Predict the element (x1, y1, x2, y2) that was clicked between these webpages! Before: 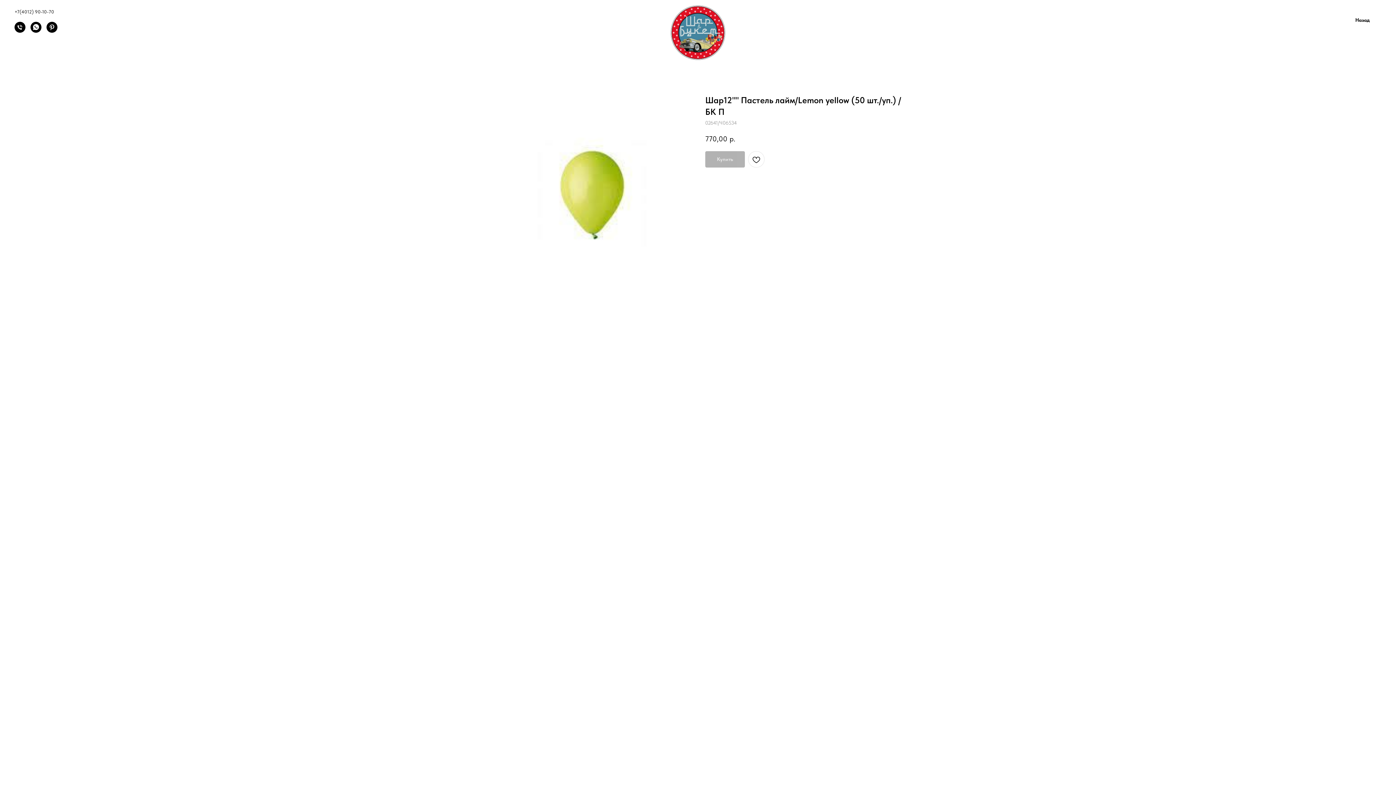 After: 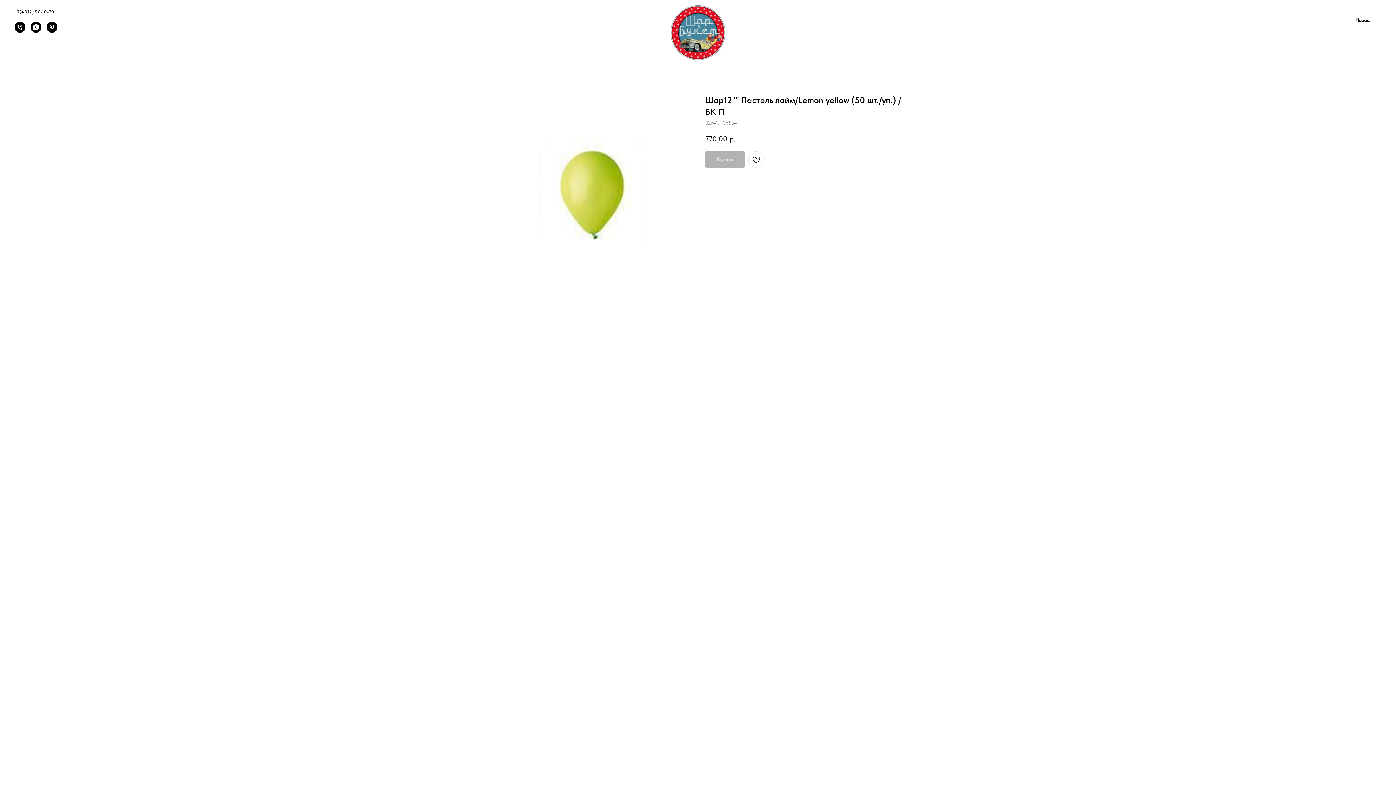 Action: bbox: (46, 27, 57, 33) label: Pinterest